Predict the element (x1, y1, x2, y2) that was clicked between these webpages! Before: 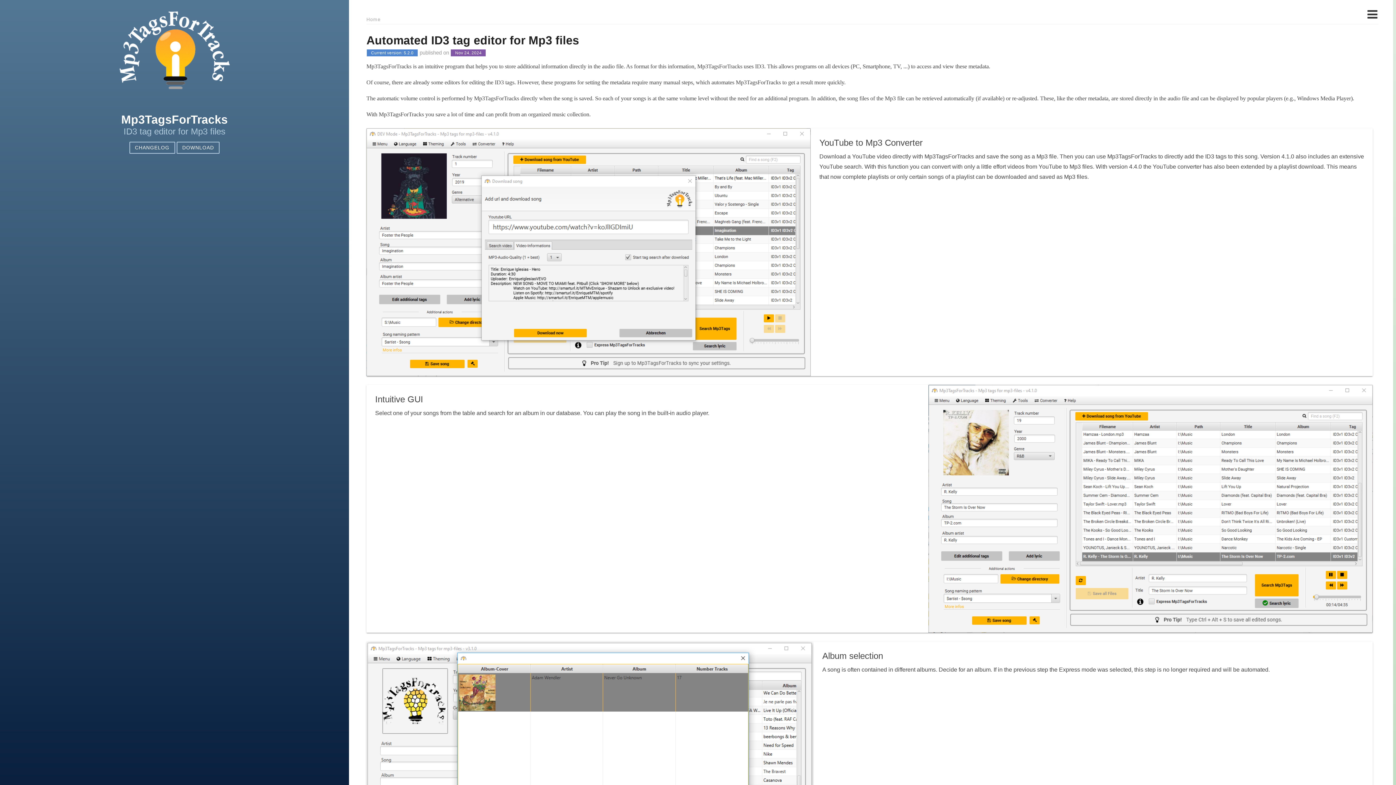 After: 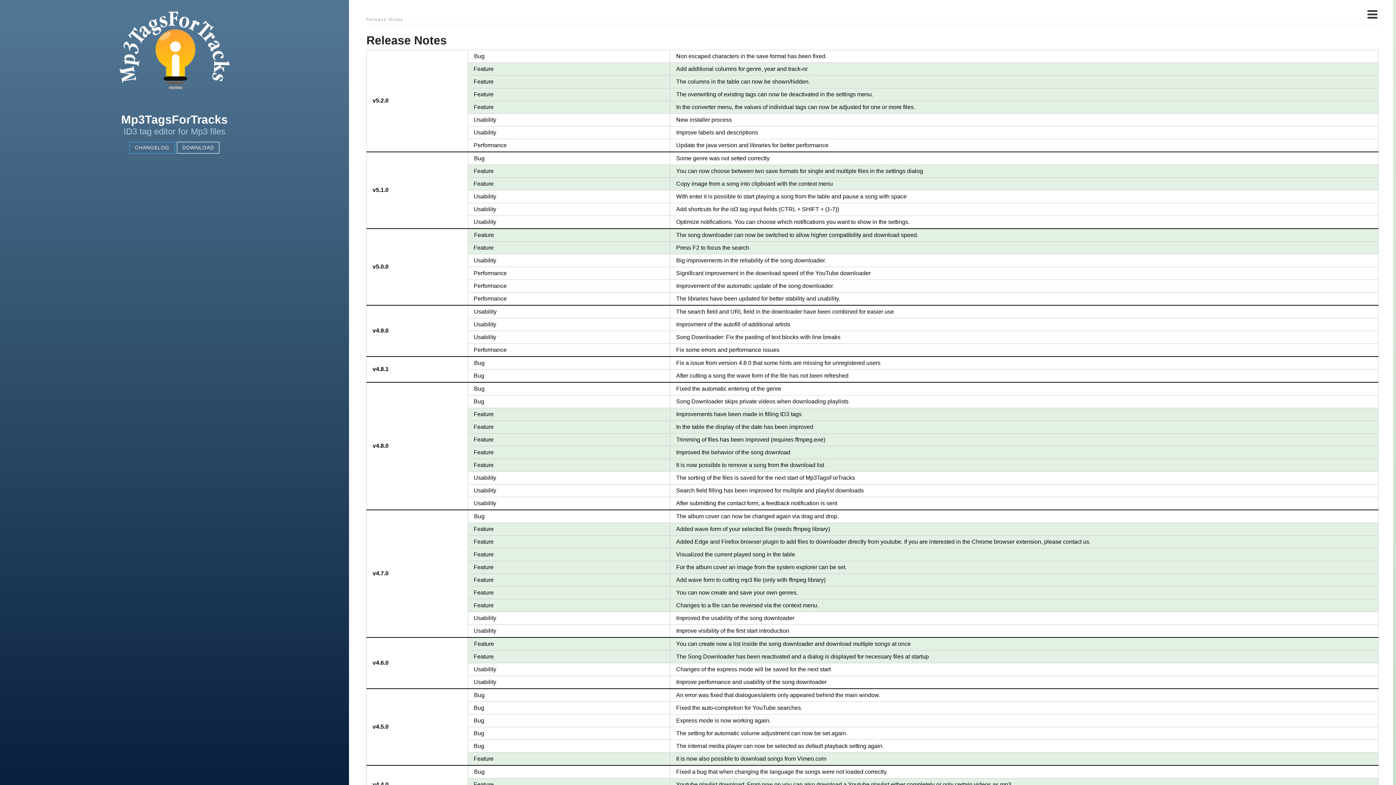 Action: label: CHANGELOG bbox: (129, 141, 175, 153)